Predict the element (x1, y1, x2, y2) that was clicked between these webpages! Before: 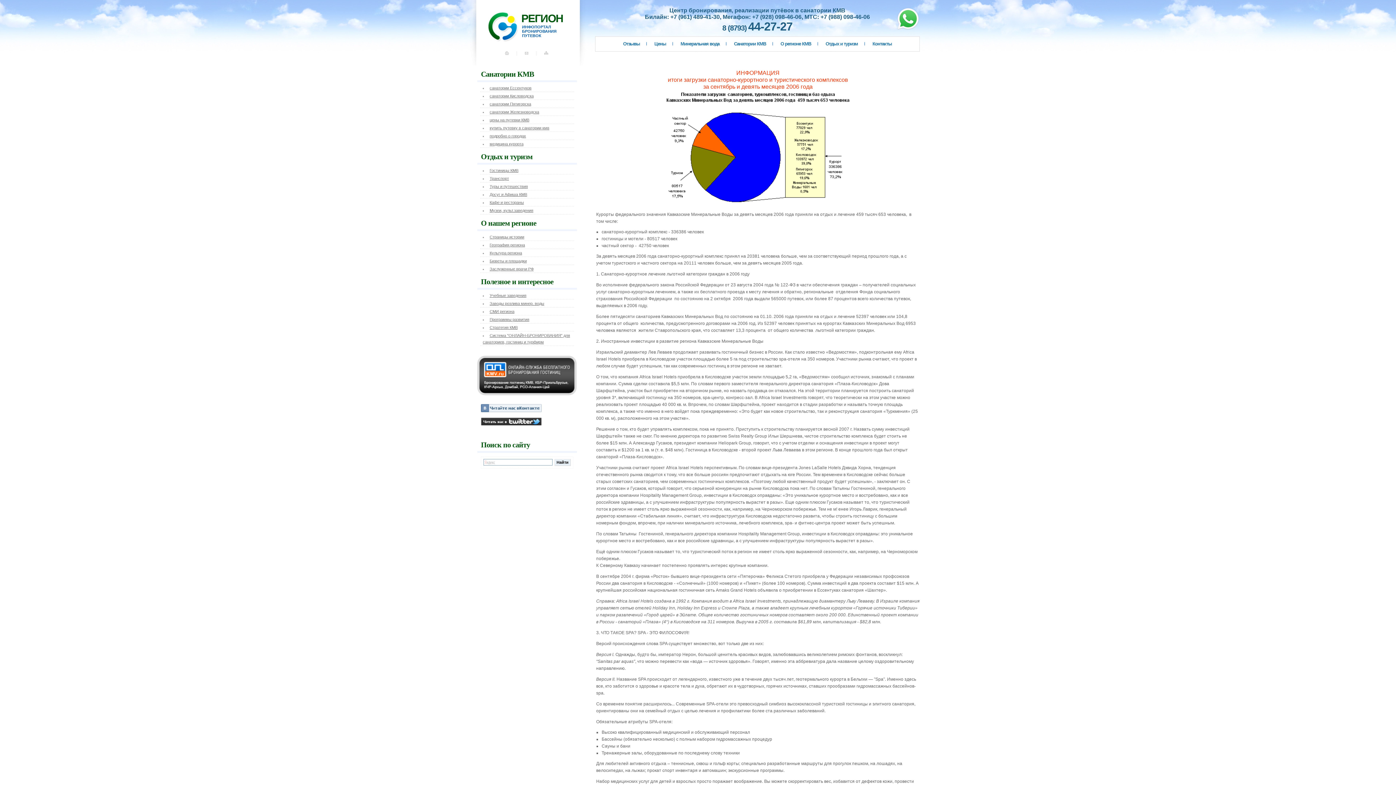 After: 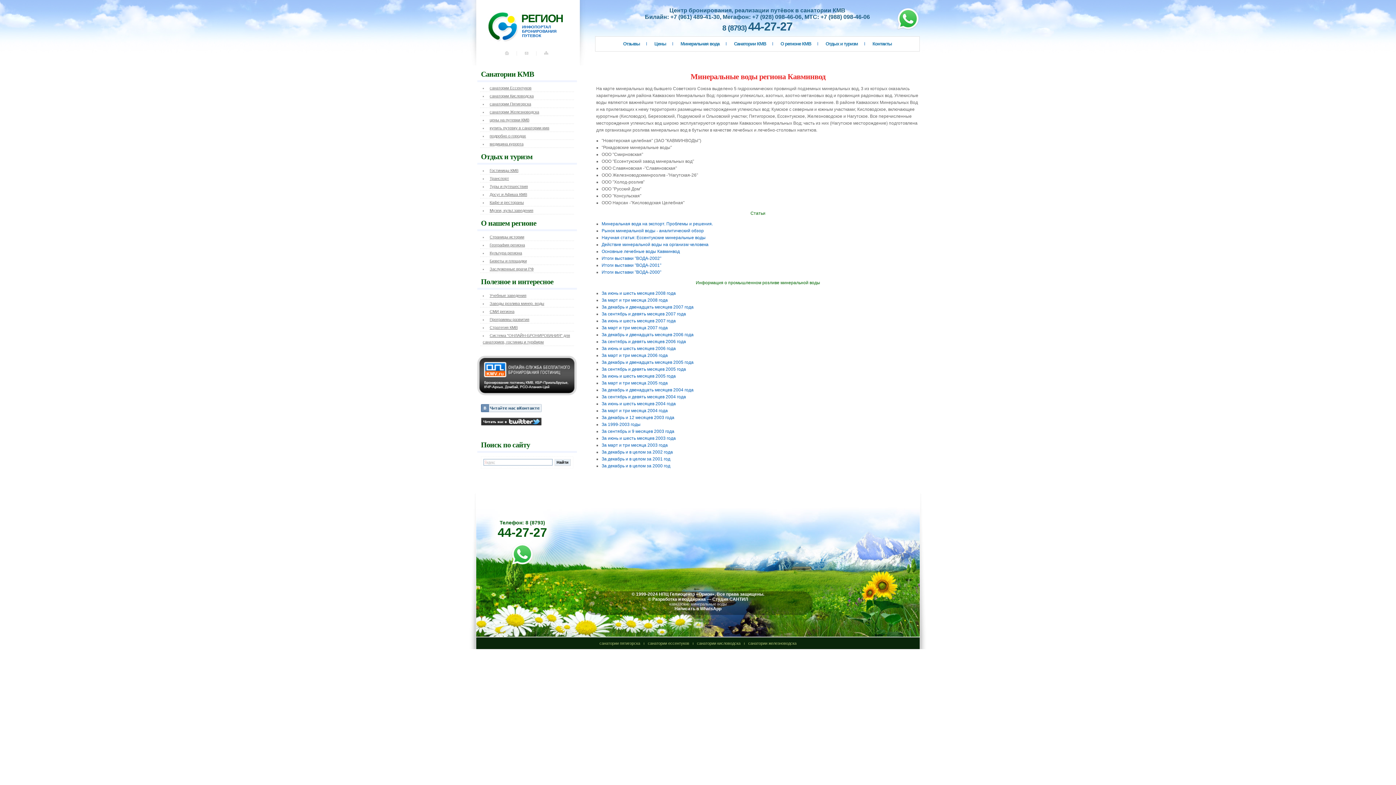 Action: label: Заводы розлива минер. воды bbox: (488, 301, 544, 305)